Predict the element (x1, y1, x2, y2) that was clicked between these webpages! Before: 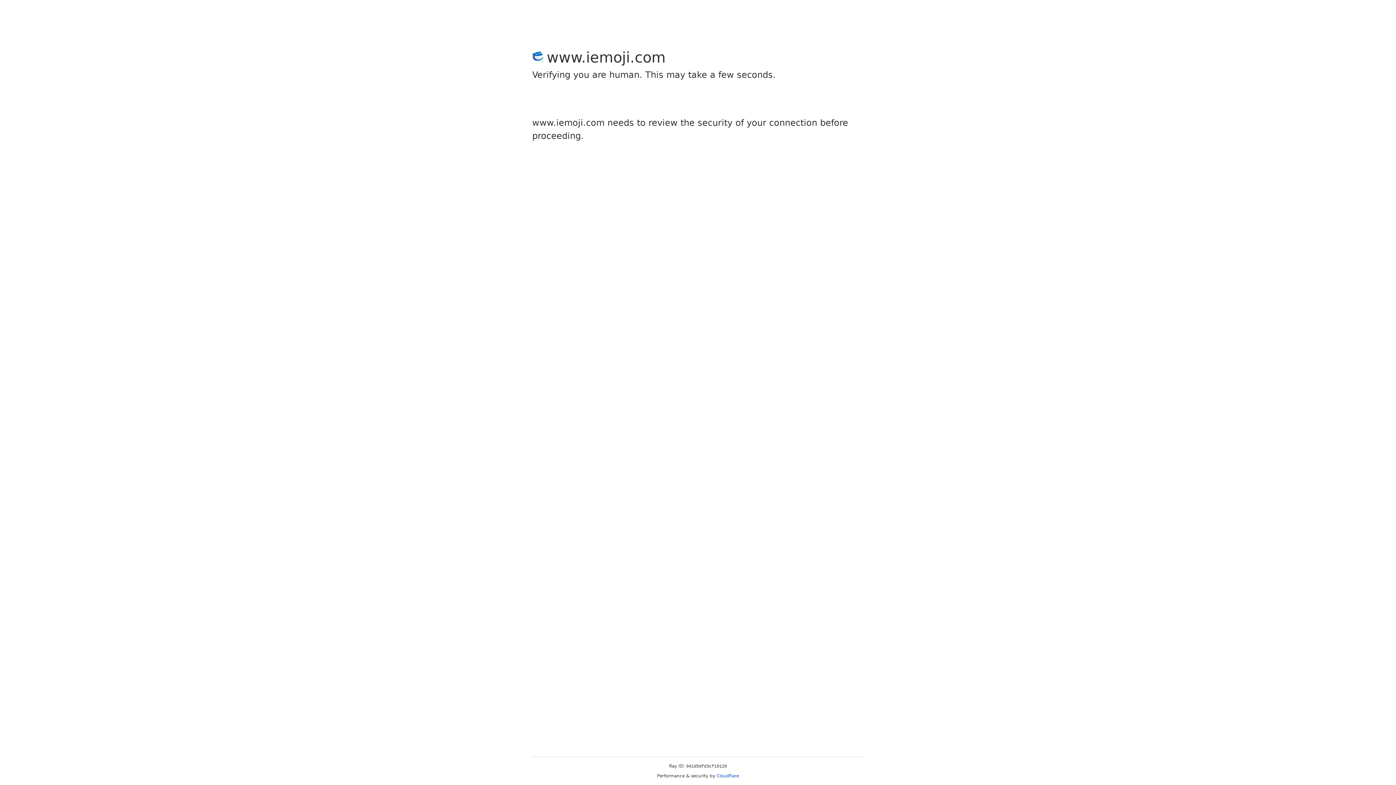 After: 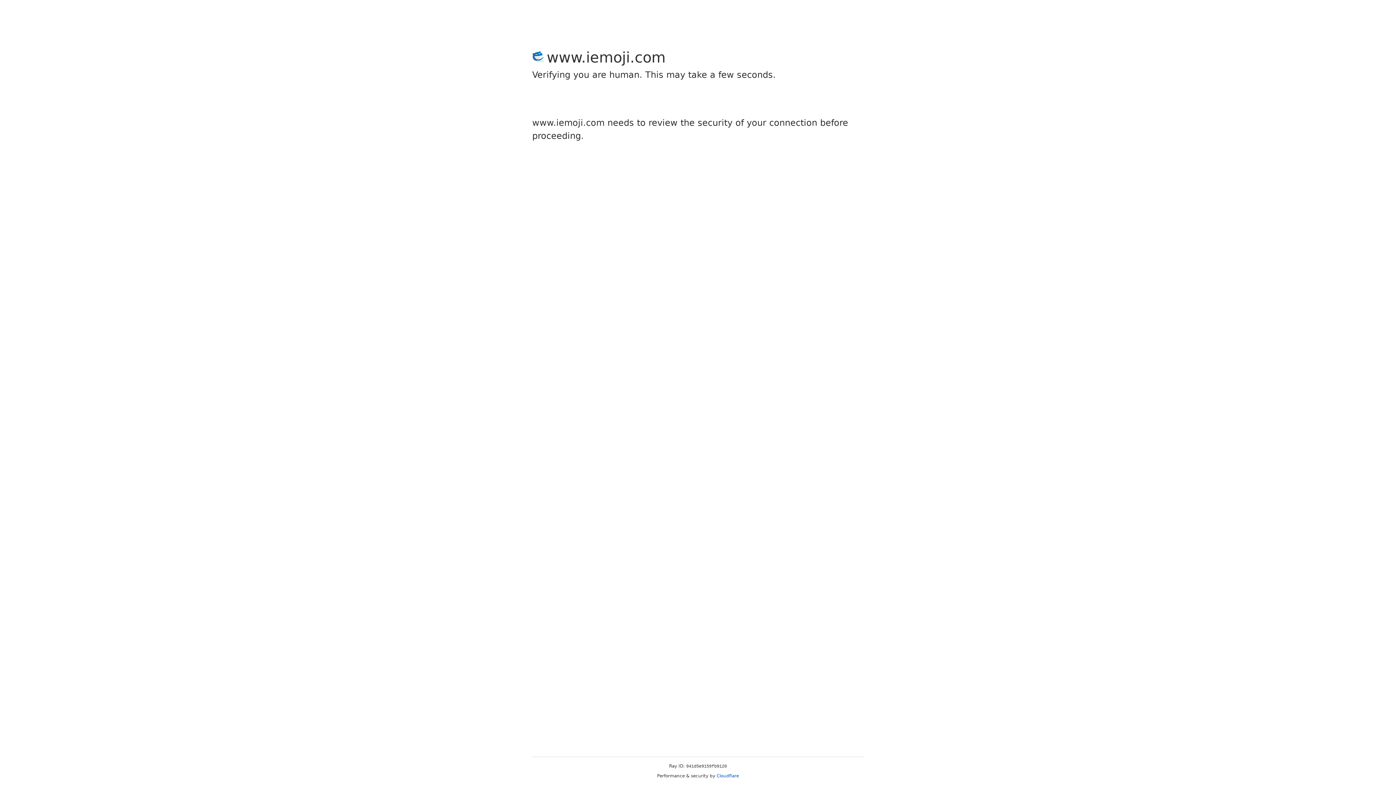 Action: bbox: (716, 773, 739, 778) label: Cloudflare